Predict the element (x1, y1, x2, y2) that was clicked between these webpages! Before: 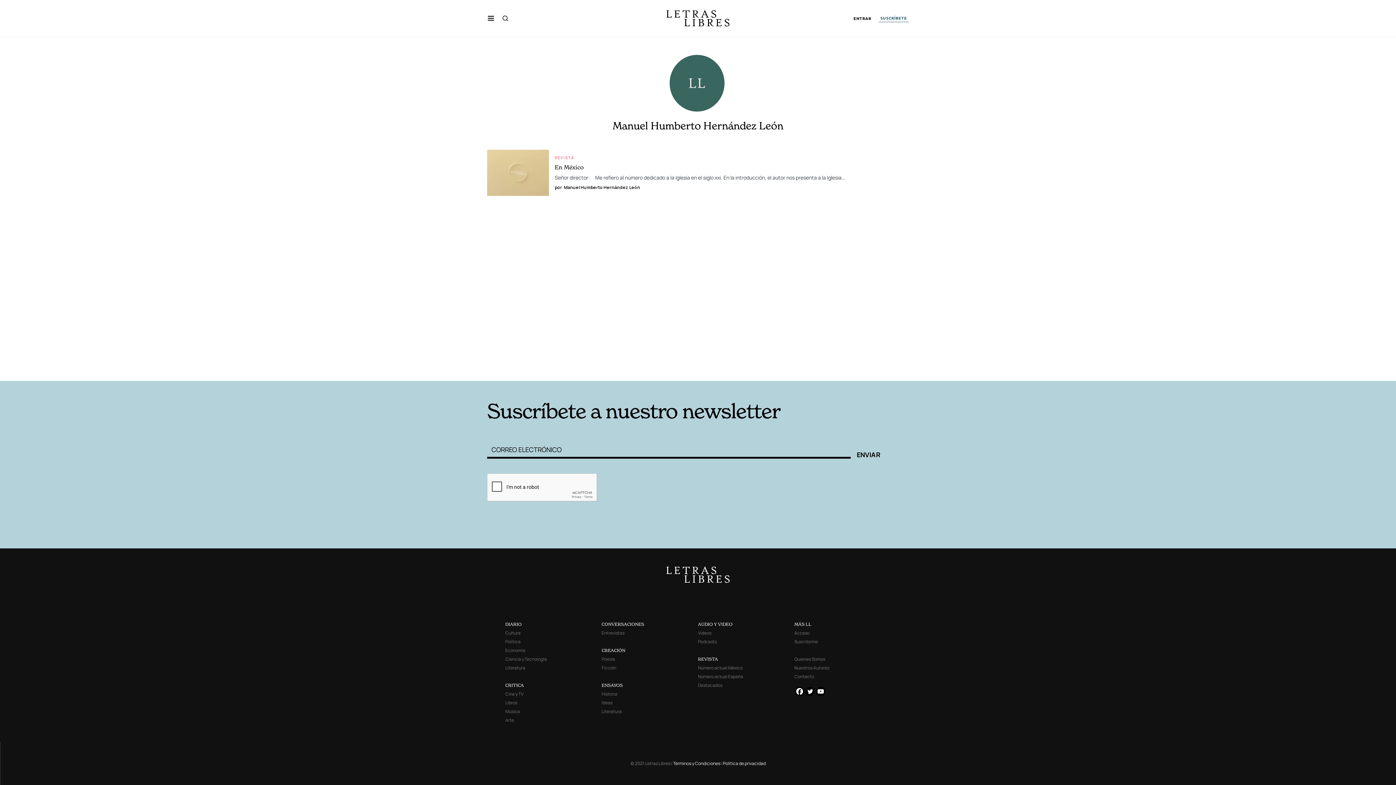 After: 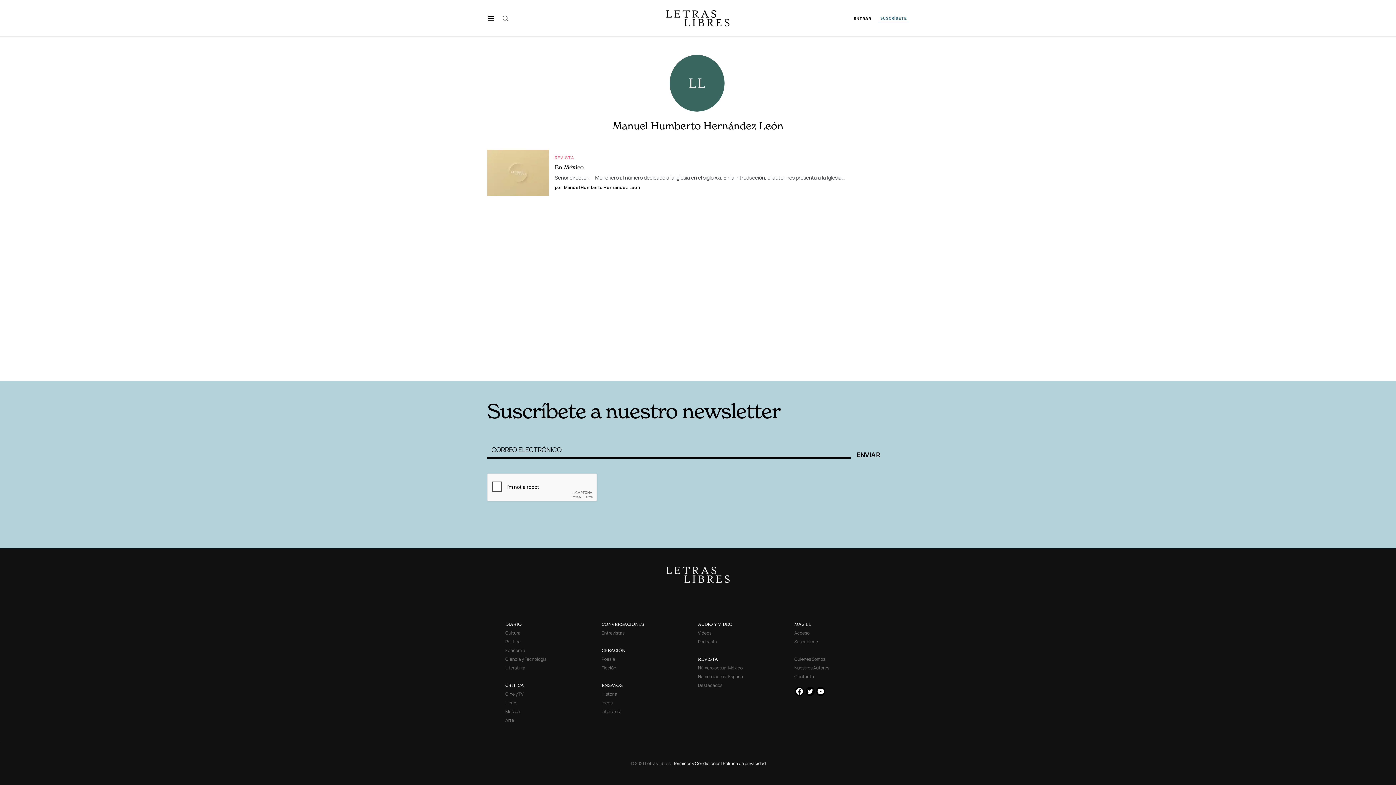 Action: bbox: (502, 1, 516, 34)